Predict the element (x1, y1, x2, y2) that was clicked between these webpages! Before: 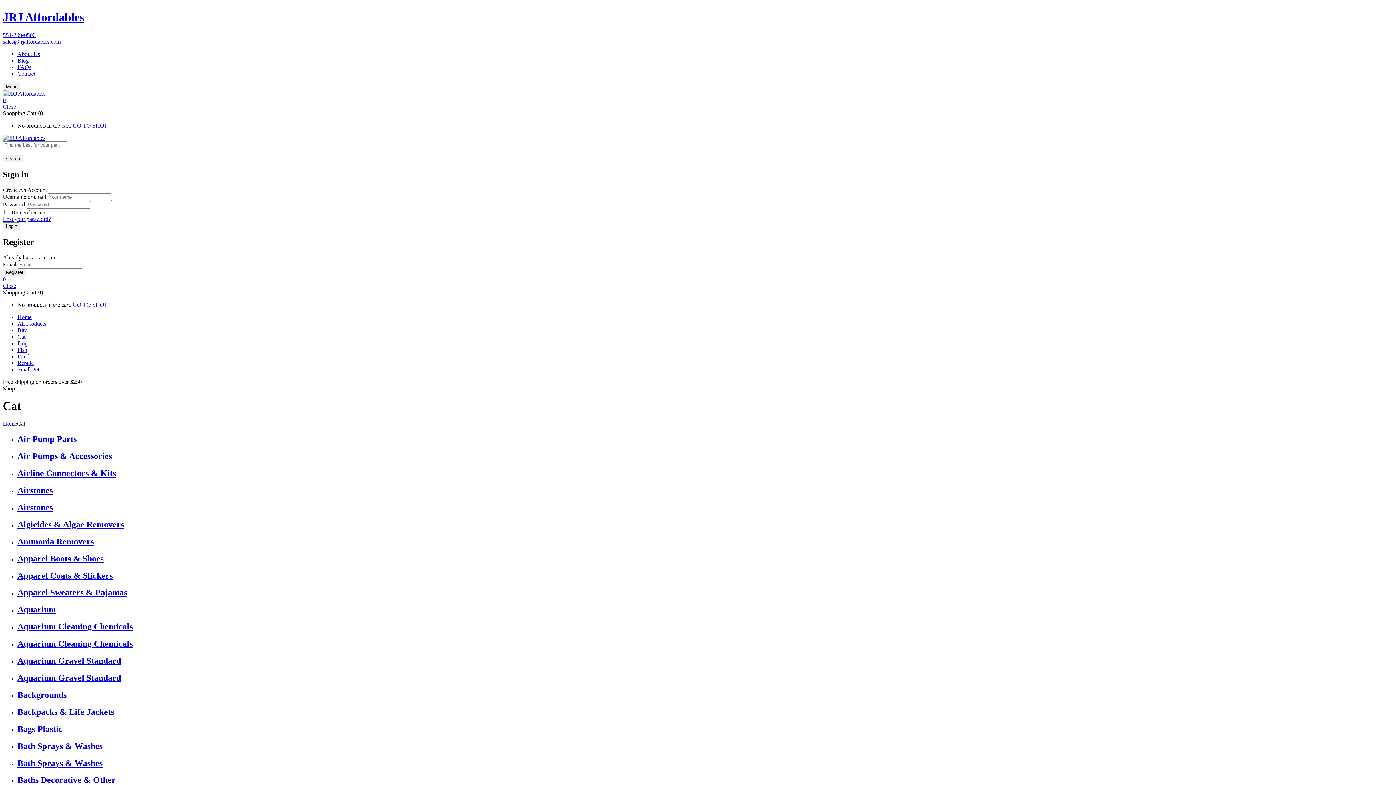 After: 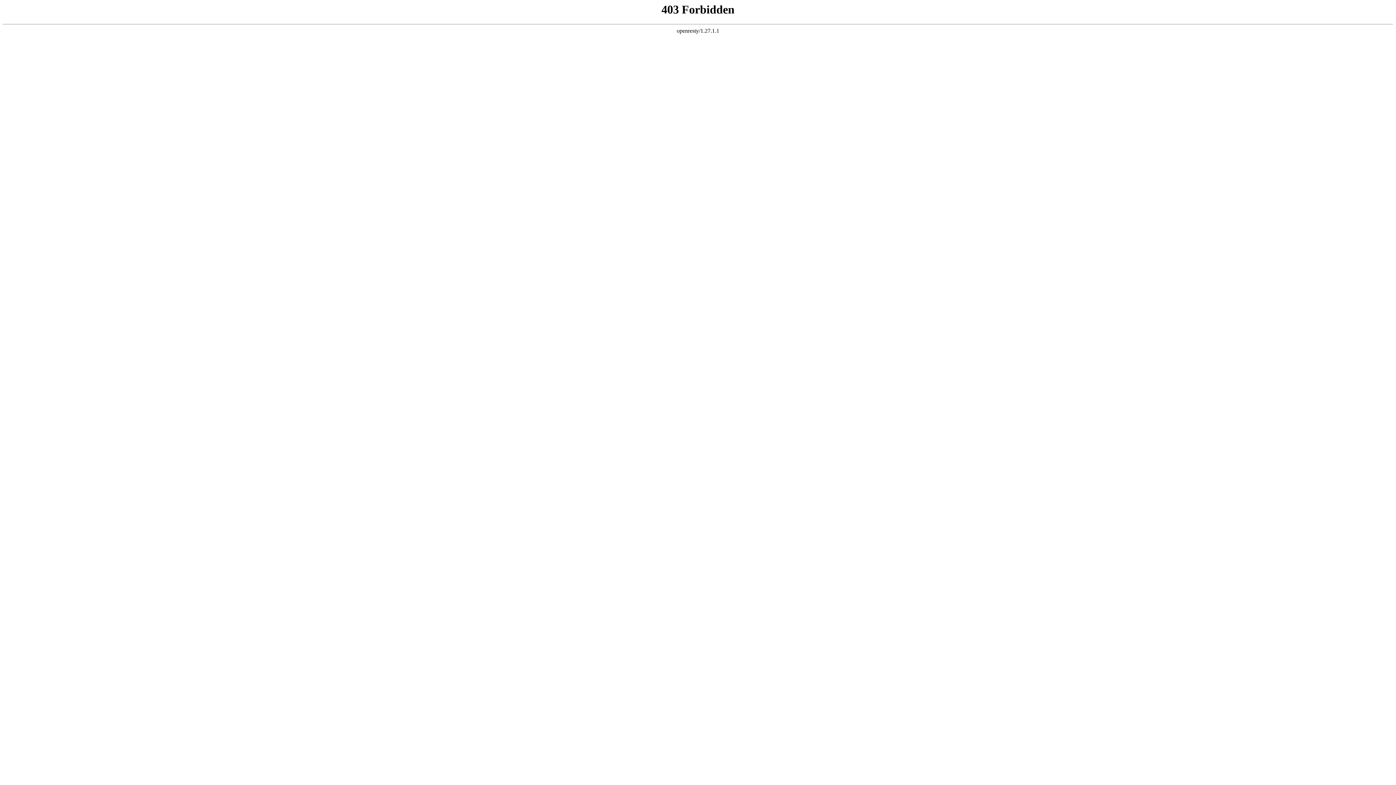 Action: bbox: (17, 741, 102, 751) label: Bath Sprays & Washes